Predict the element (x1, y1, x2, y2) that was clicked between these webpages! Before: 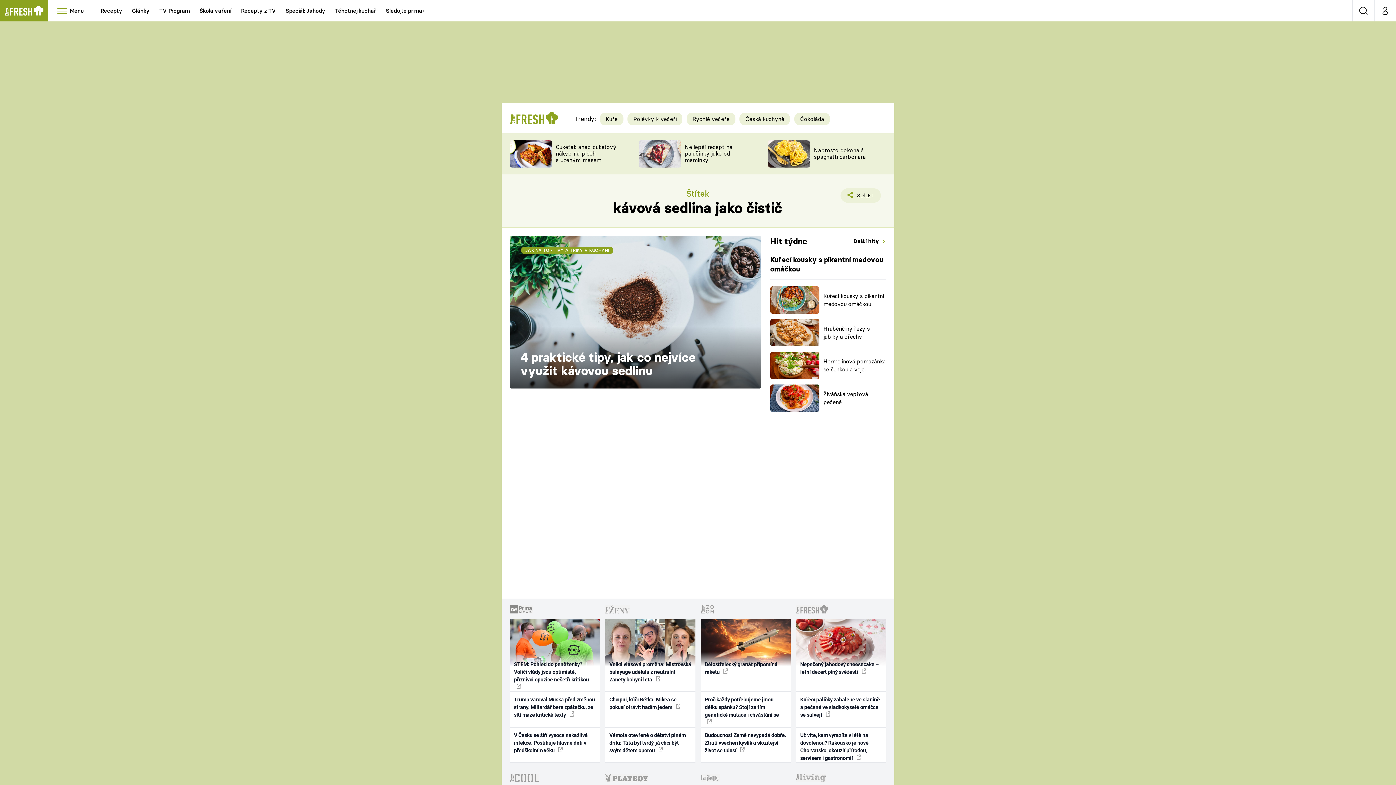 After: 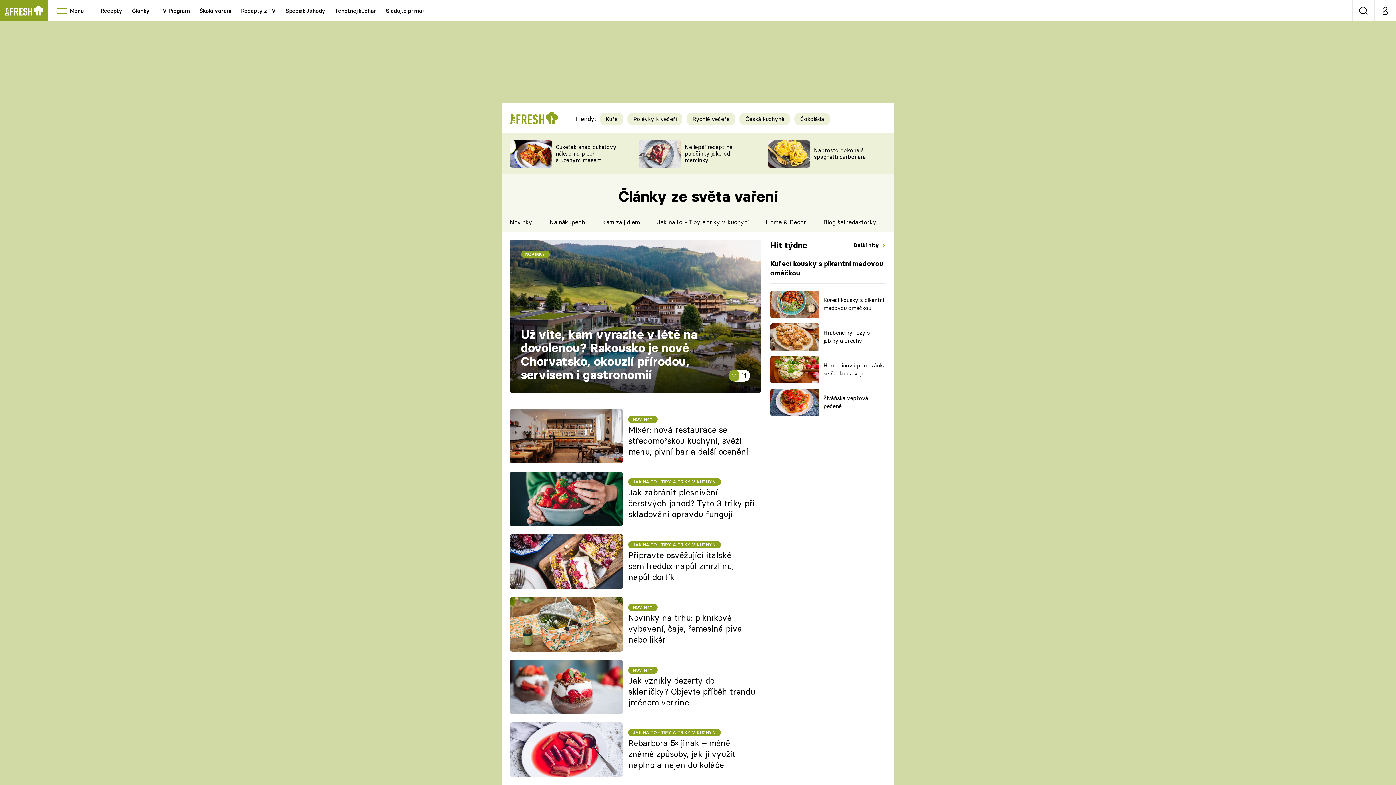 Action: bbox: (127, 0, 153, 21) label: Články